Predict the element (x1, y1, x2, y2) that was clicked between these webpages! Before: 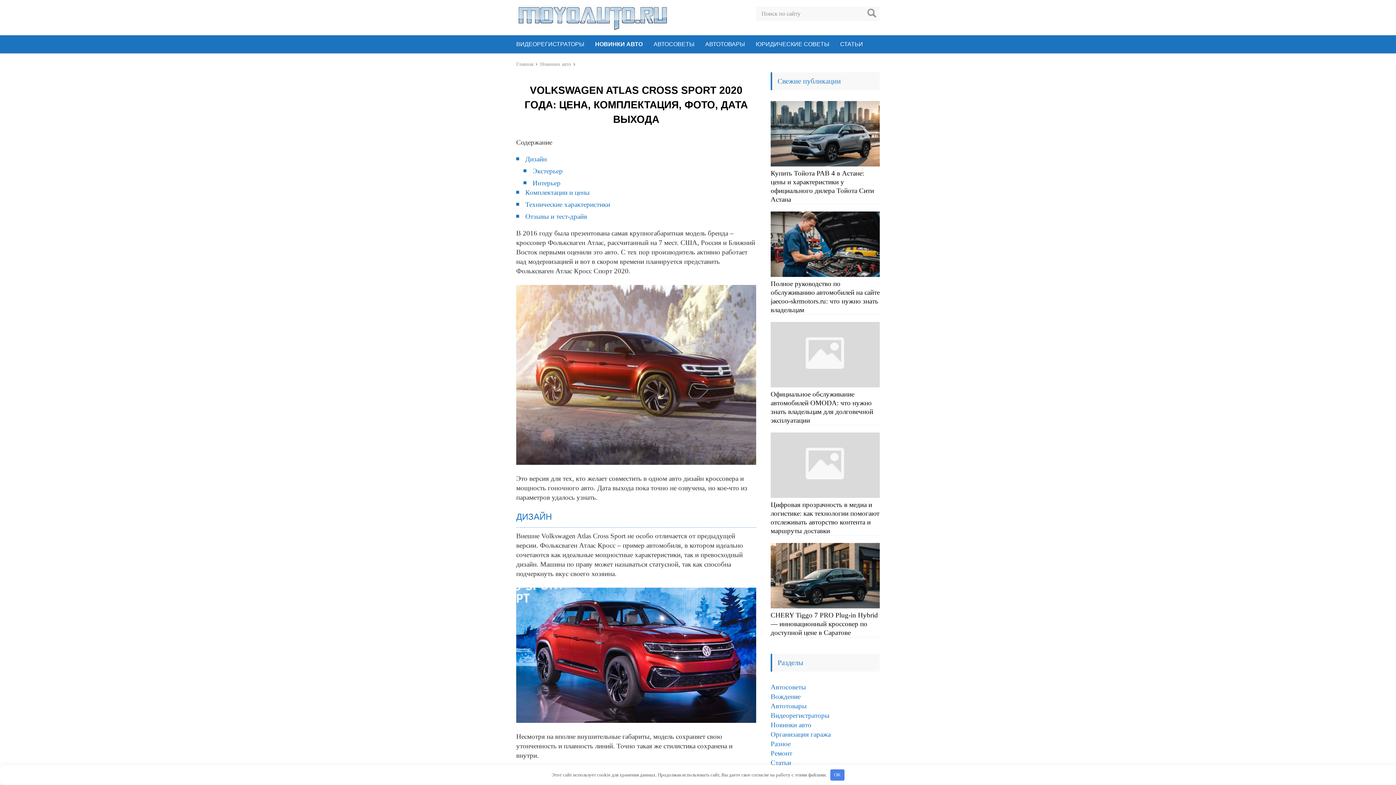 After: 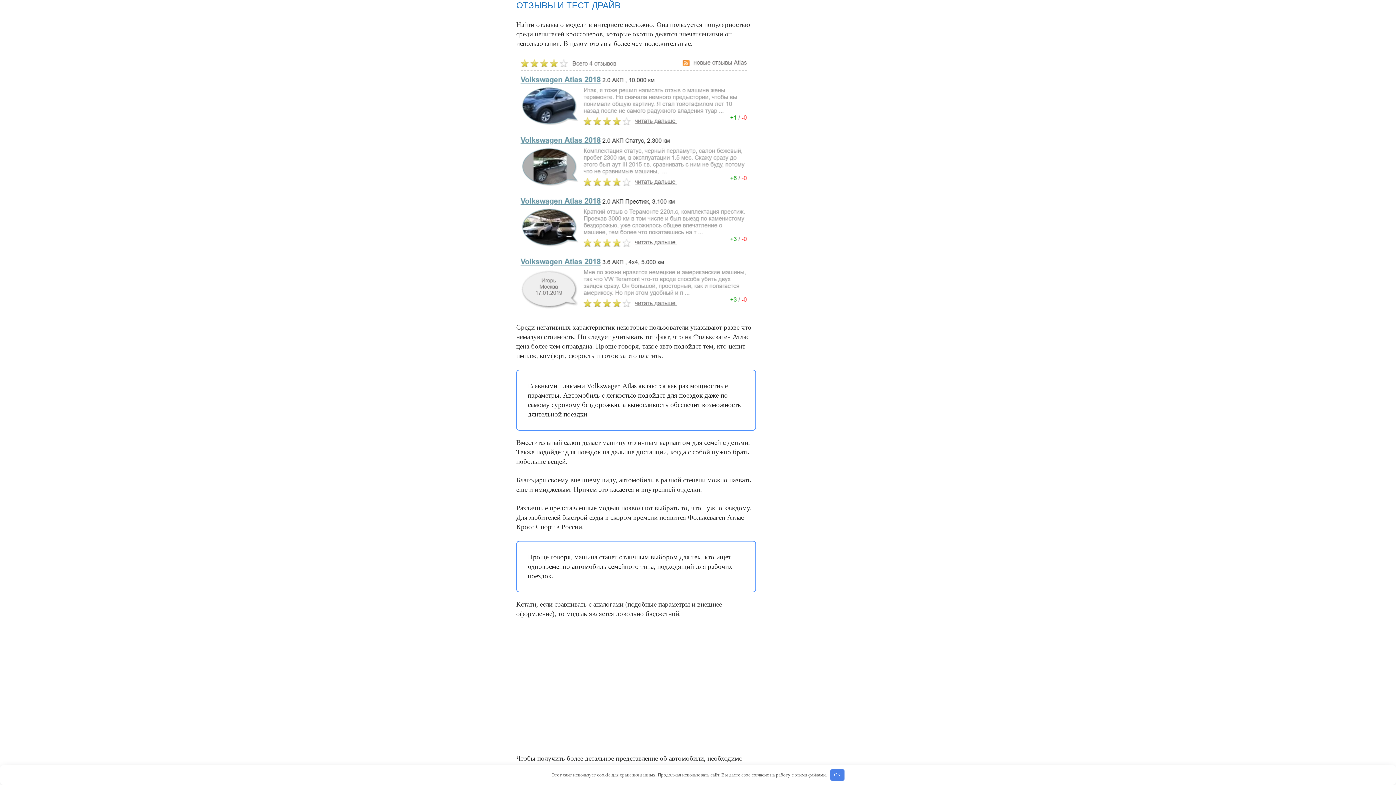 Action: bbox: (525, 212, 587, 220) label: Отзывы и тест-драйв